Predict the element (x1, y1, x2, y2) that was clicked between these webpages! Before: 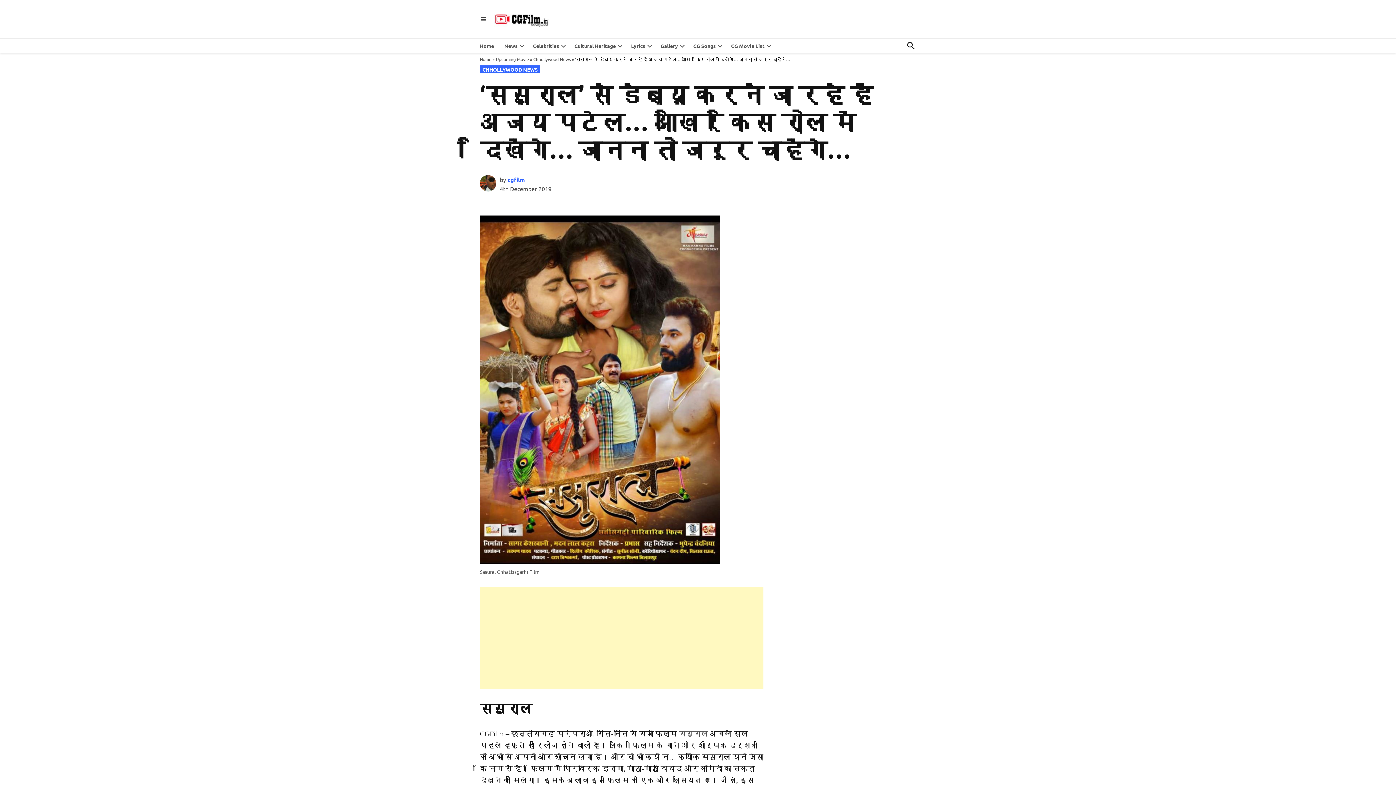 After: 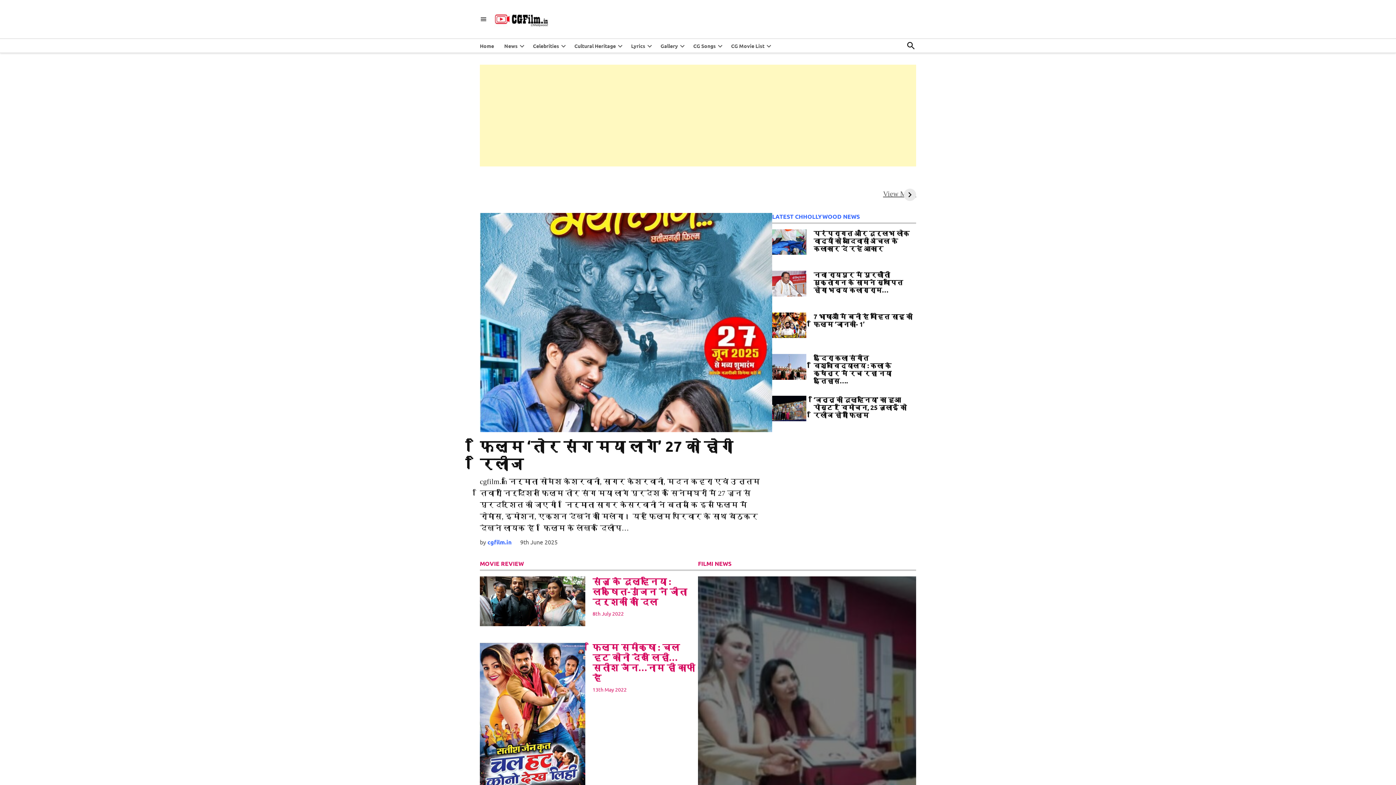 Action: label: Home bbox: (480, 40, 497, 50)